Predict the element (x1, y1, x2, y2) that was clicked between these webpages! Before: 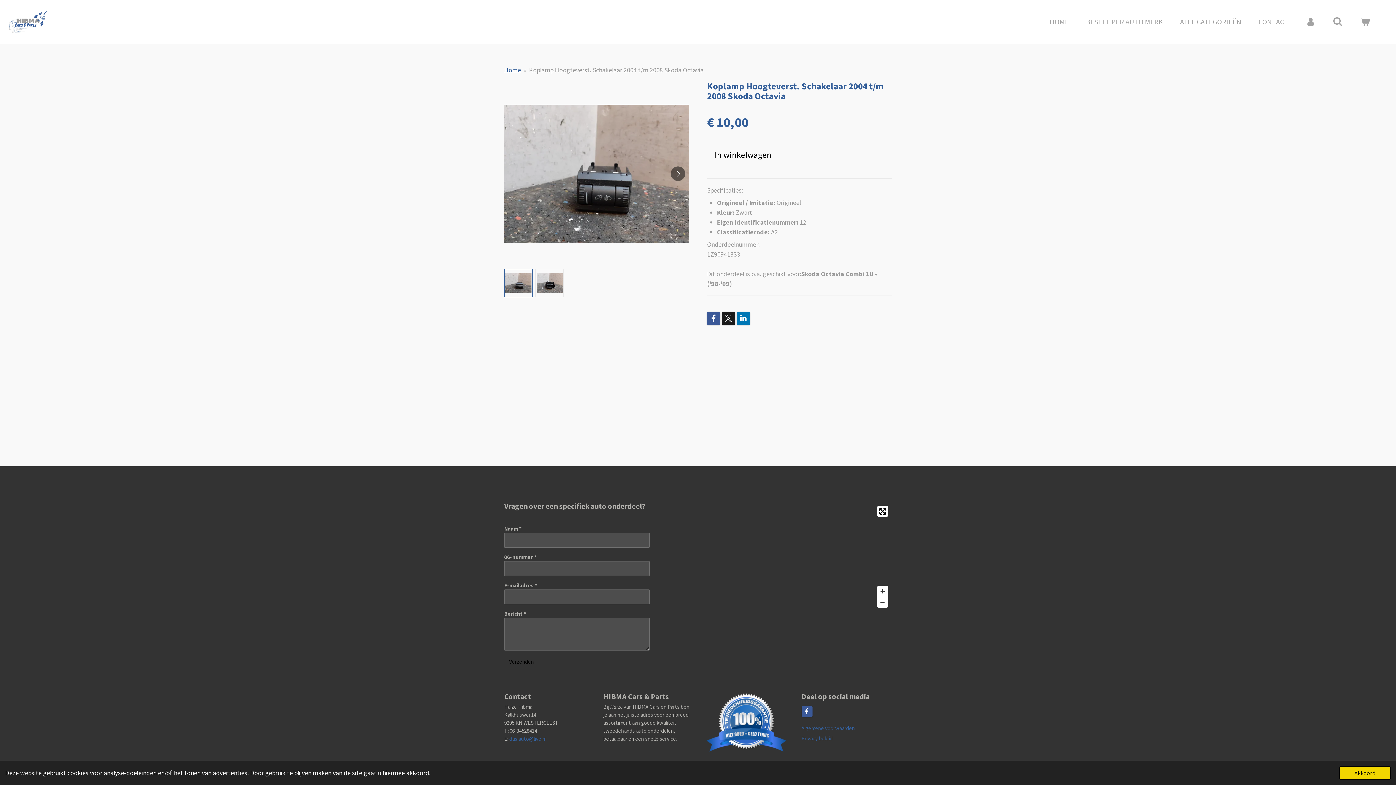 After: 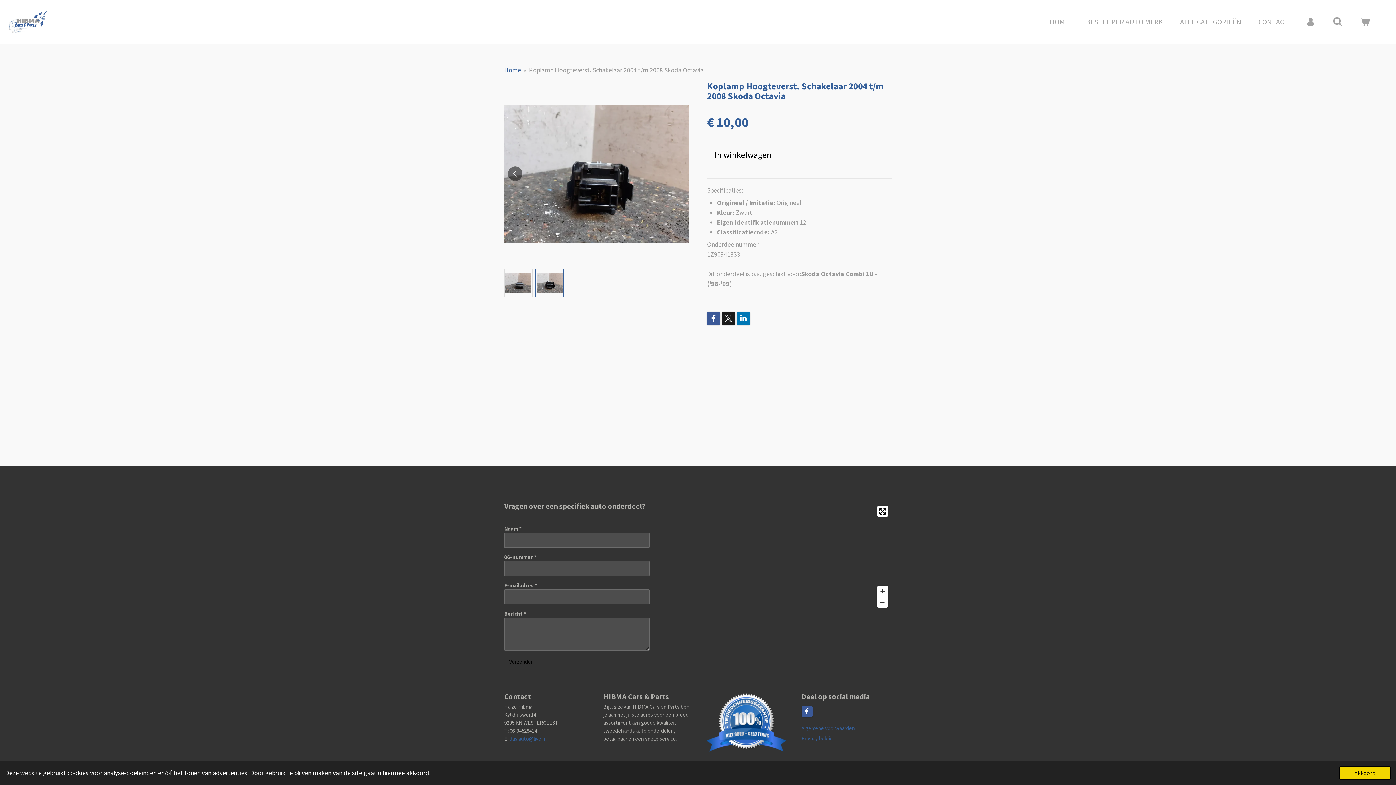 Action: label: Volgende afbeelding bbox: (670, 166, 685, 181)